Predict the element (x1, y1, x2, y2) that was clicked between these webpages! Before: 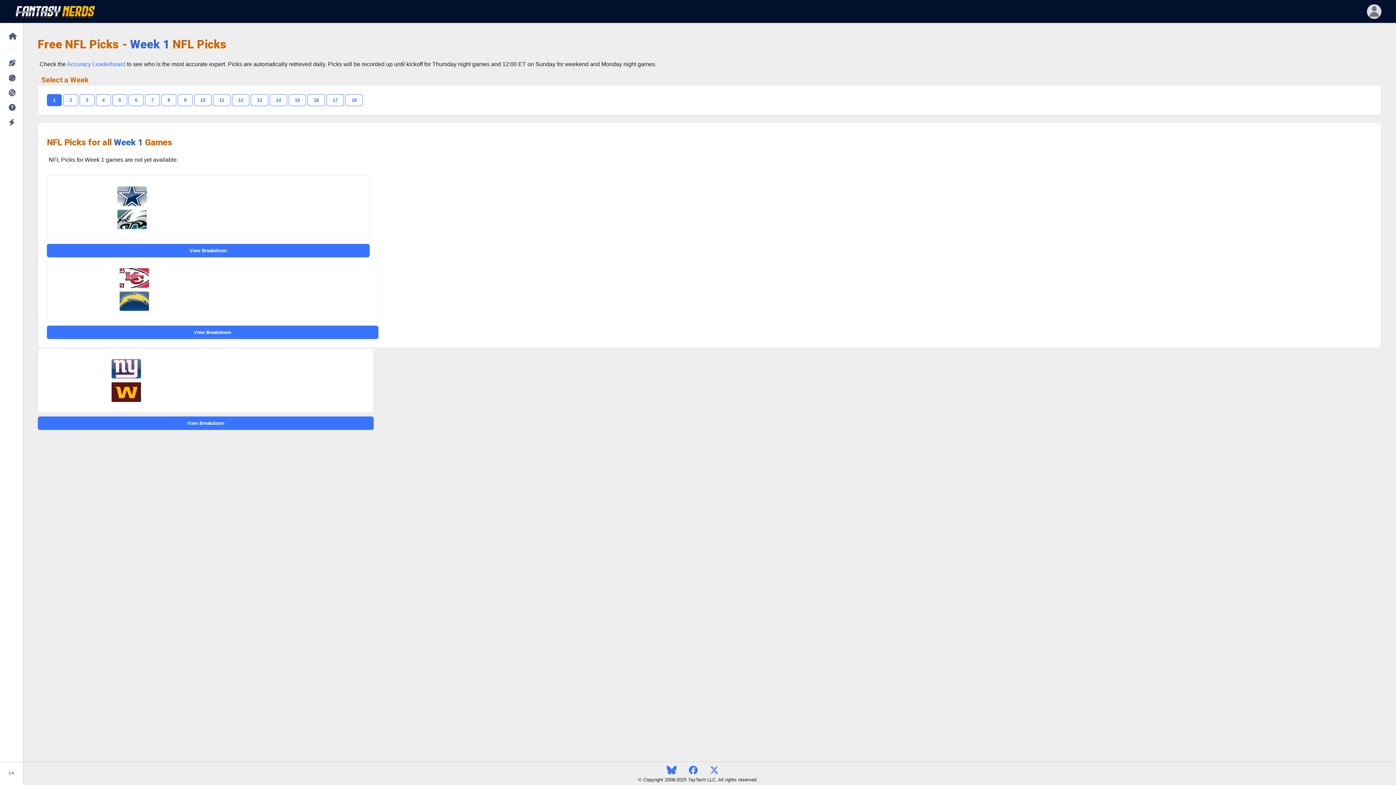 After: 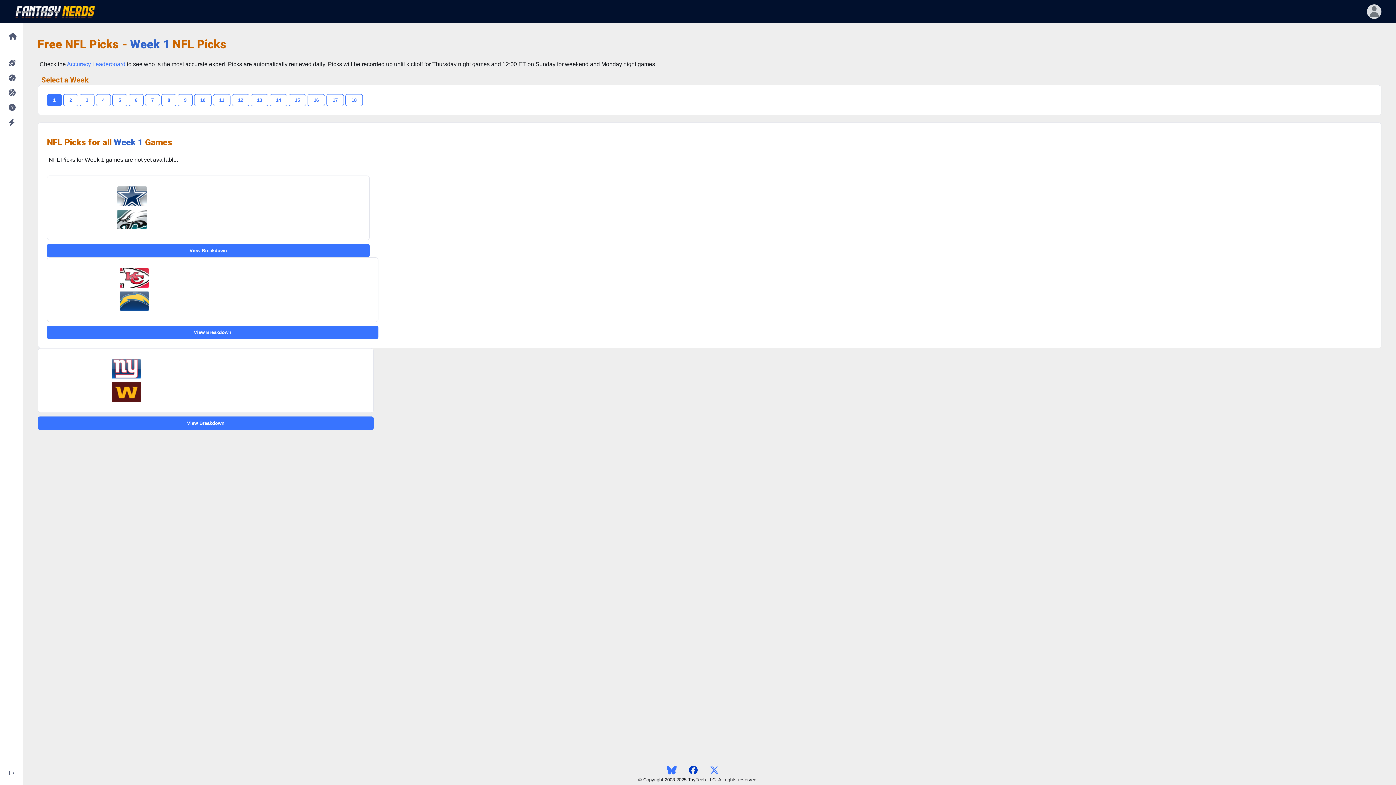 Action: bbox: (688, 767, 708, 773)